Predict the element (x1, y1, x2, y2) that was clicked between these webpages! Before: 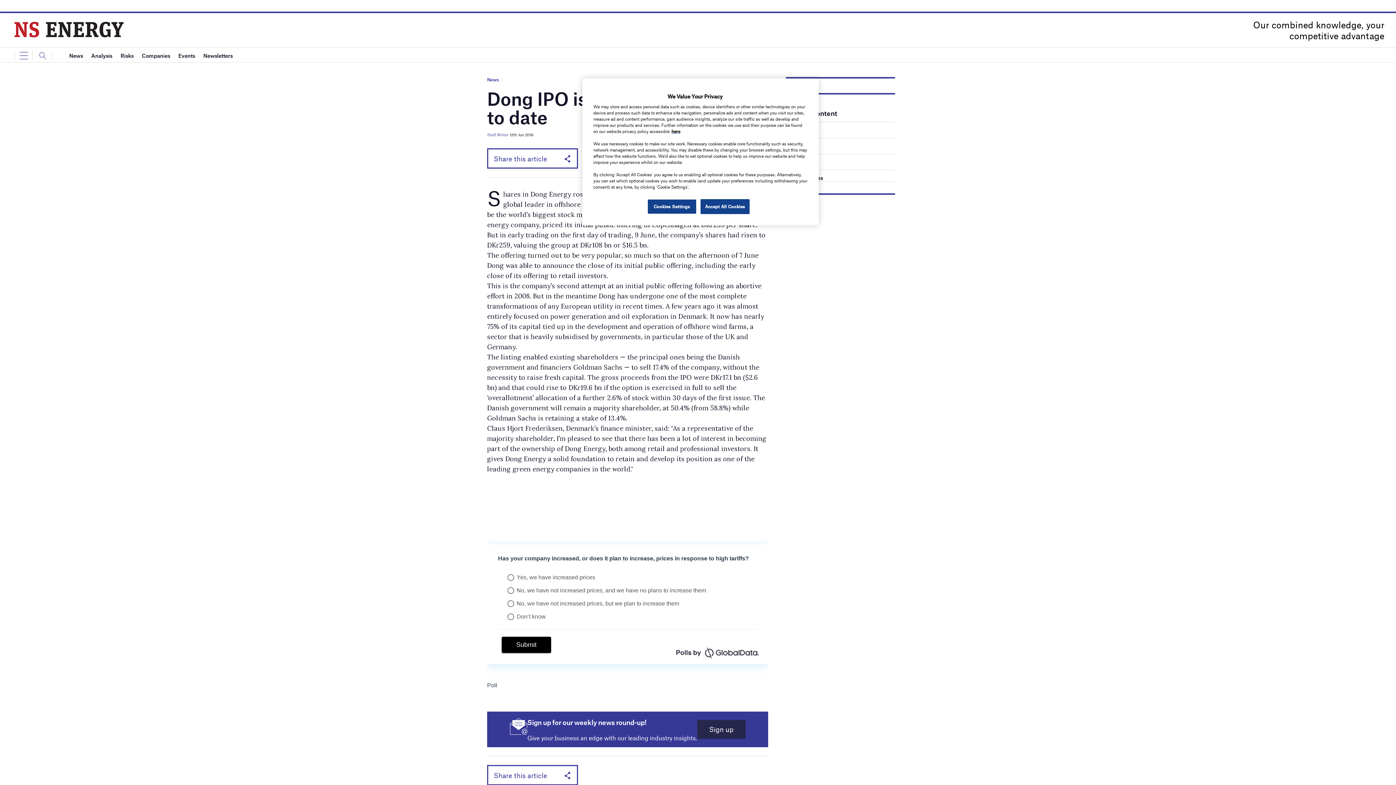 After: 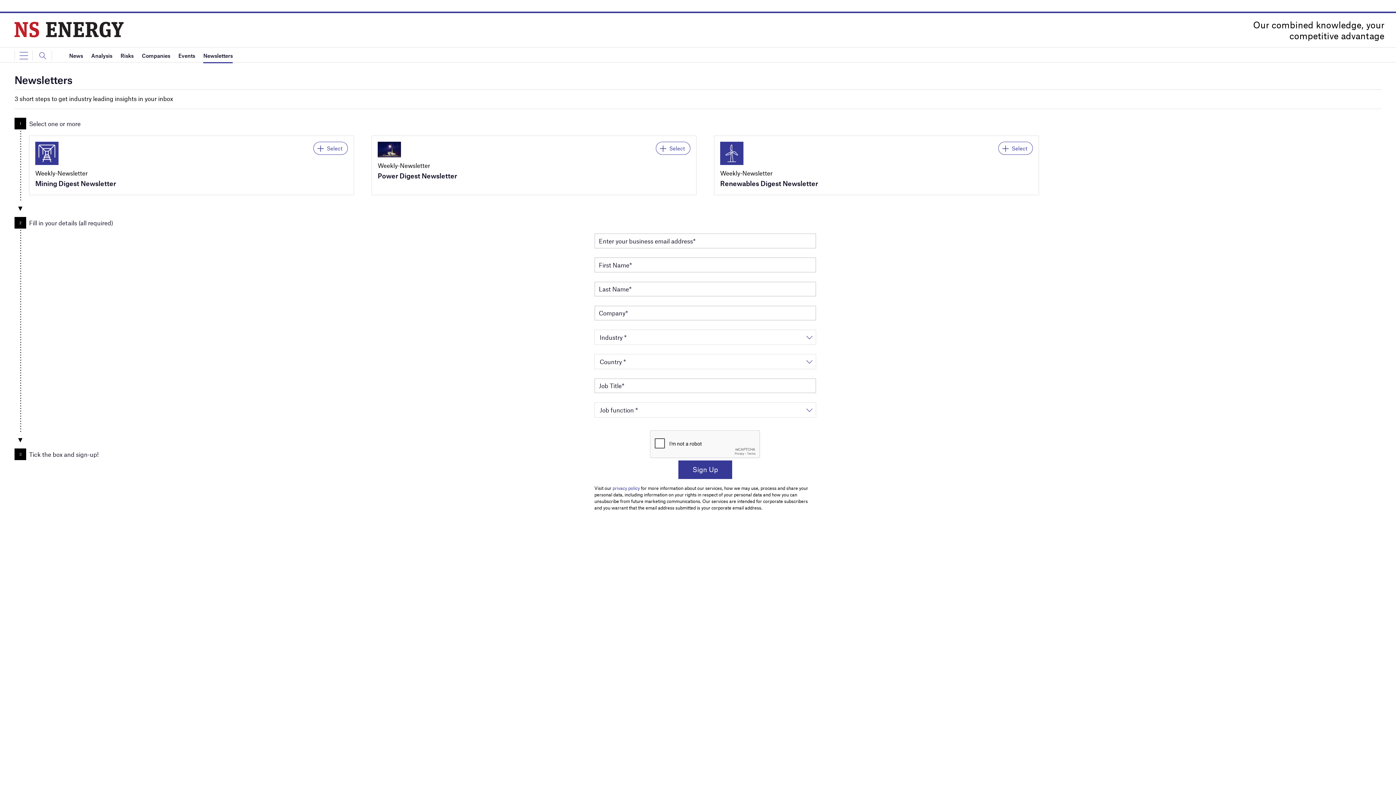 Action: label: Sign up bbox: (697, 720, 745, 739)